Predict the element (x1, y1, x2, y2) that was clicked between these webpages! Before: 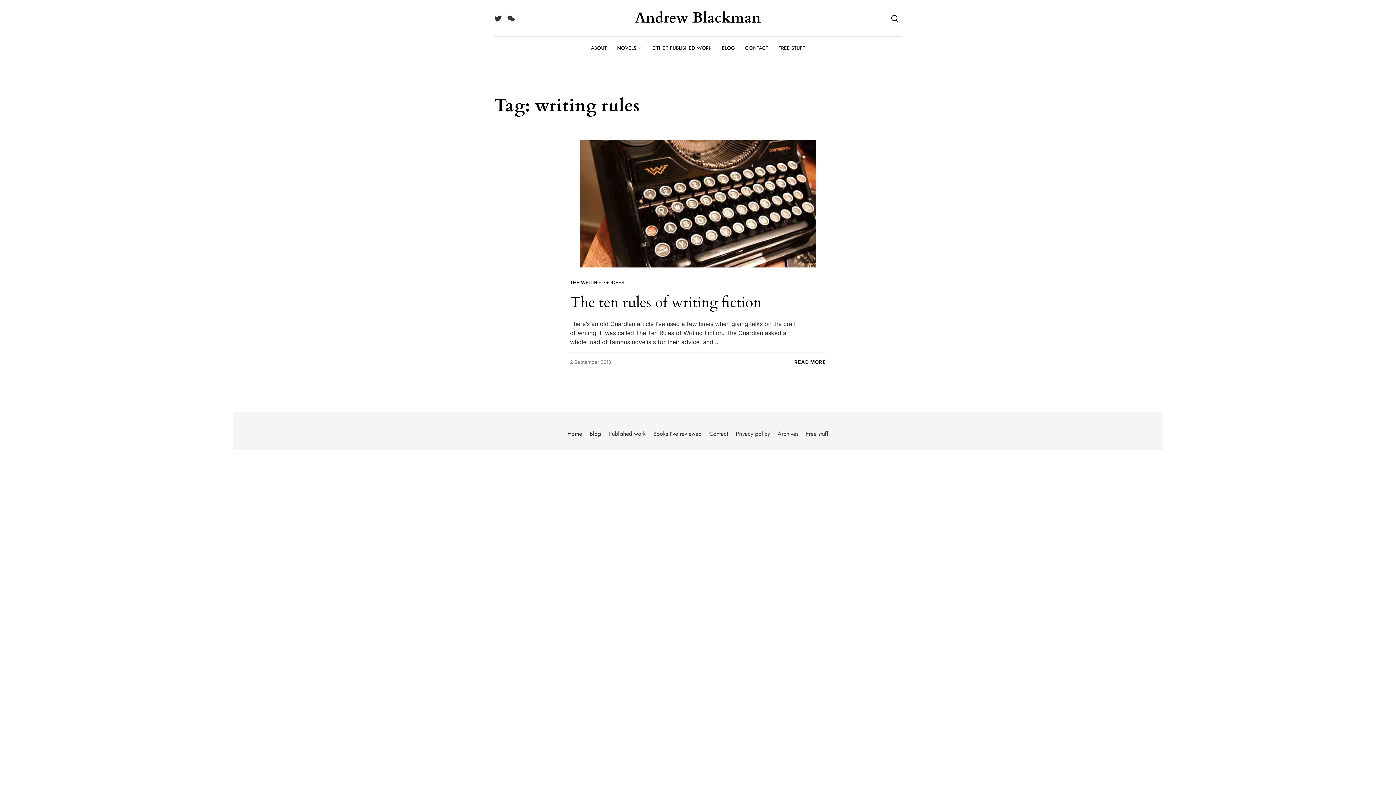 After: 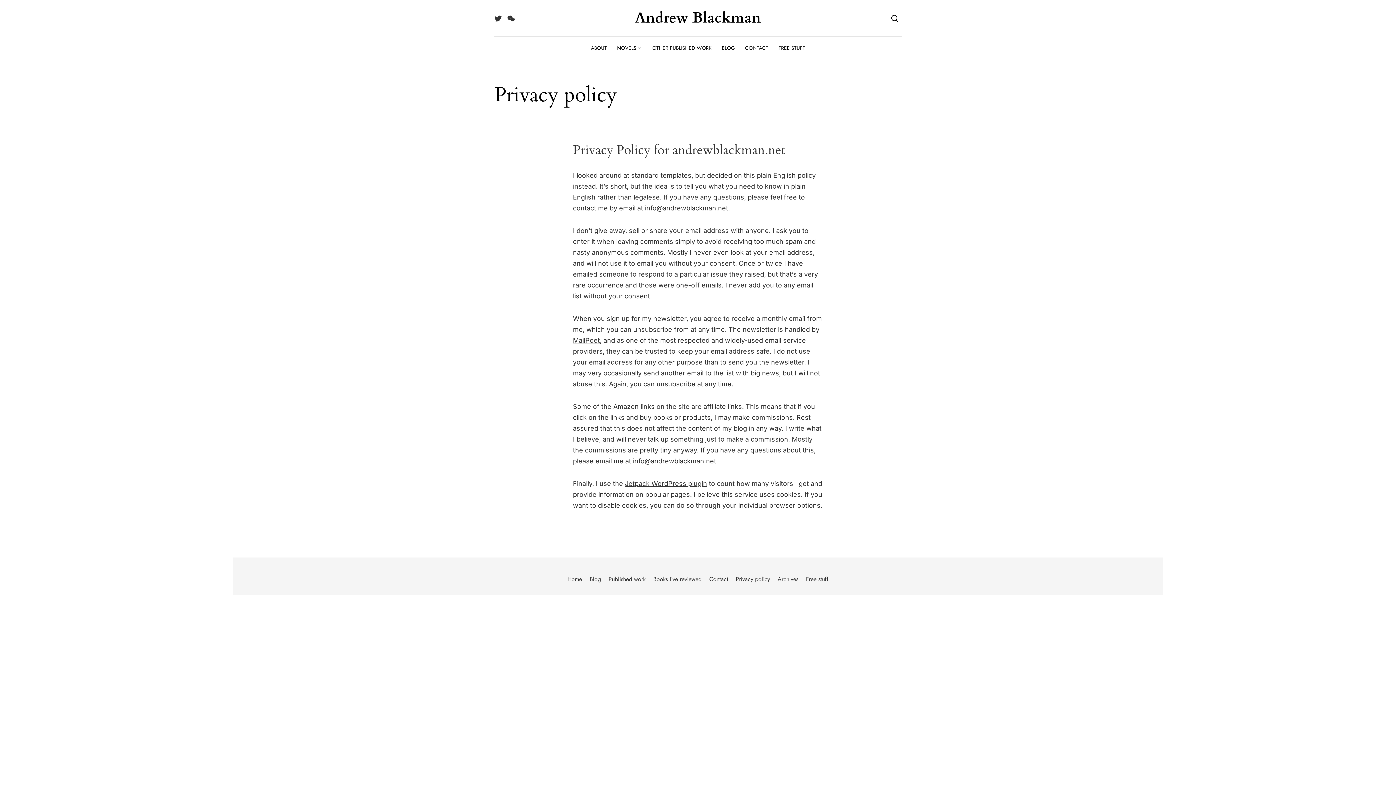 Action: label: Privacy policy bbox: (736, 429, 770, 438)